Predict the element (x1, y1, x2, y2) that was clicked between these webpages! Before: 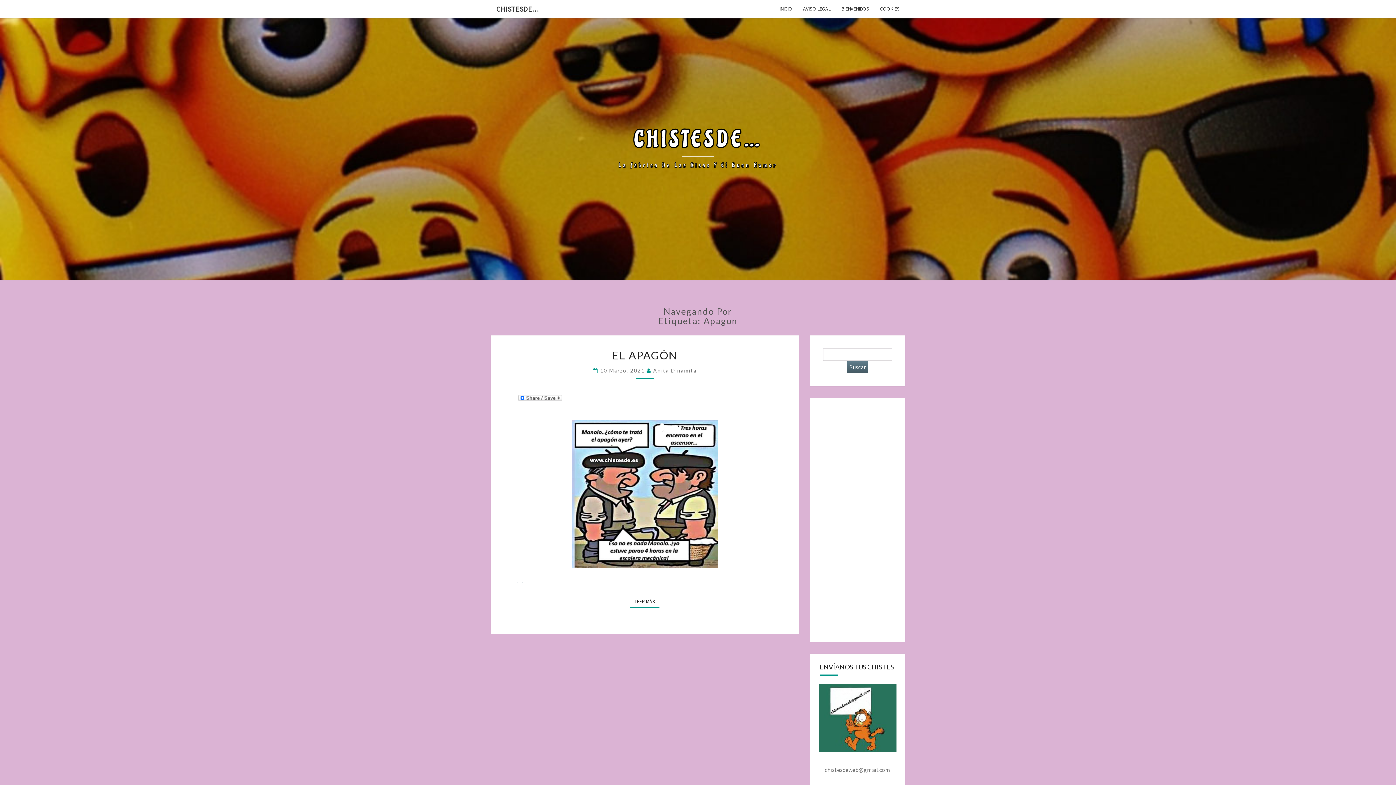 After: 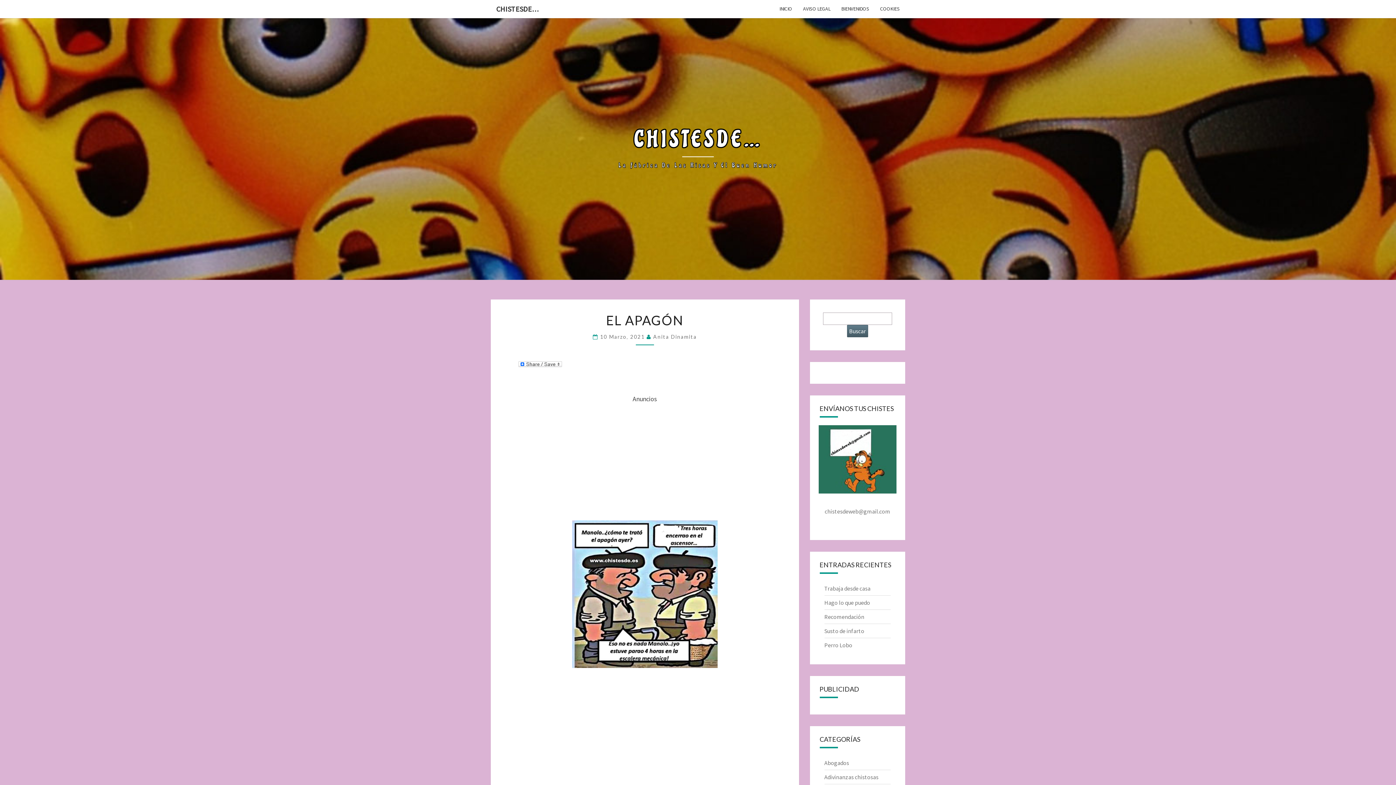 Action: bbox: (630, 595, 659, 607) label: LEER MÁS
LEER MÁS